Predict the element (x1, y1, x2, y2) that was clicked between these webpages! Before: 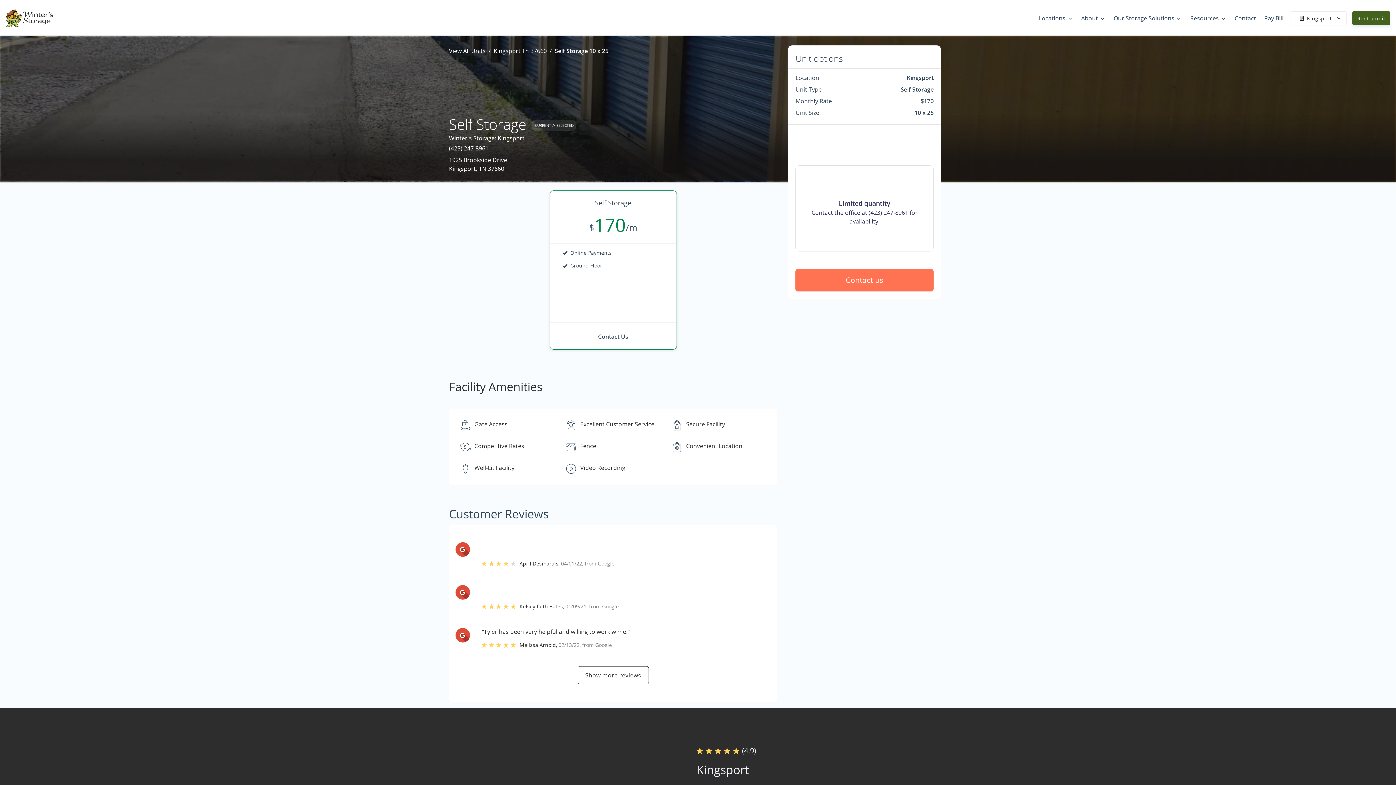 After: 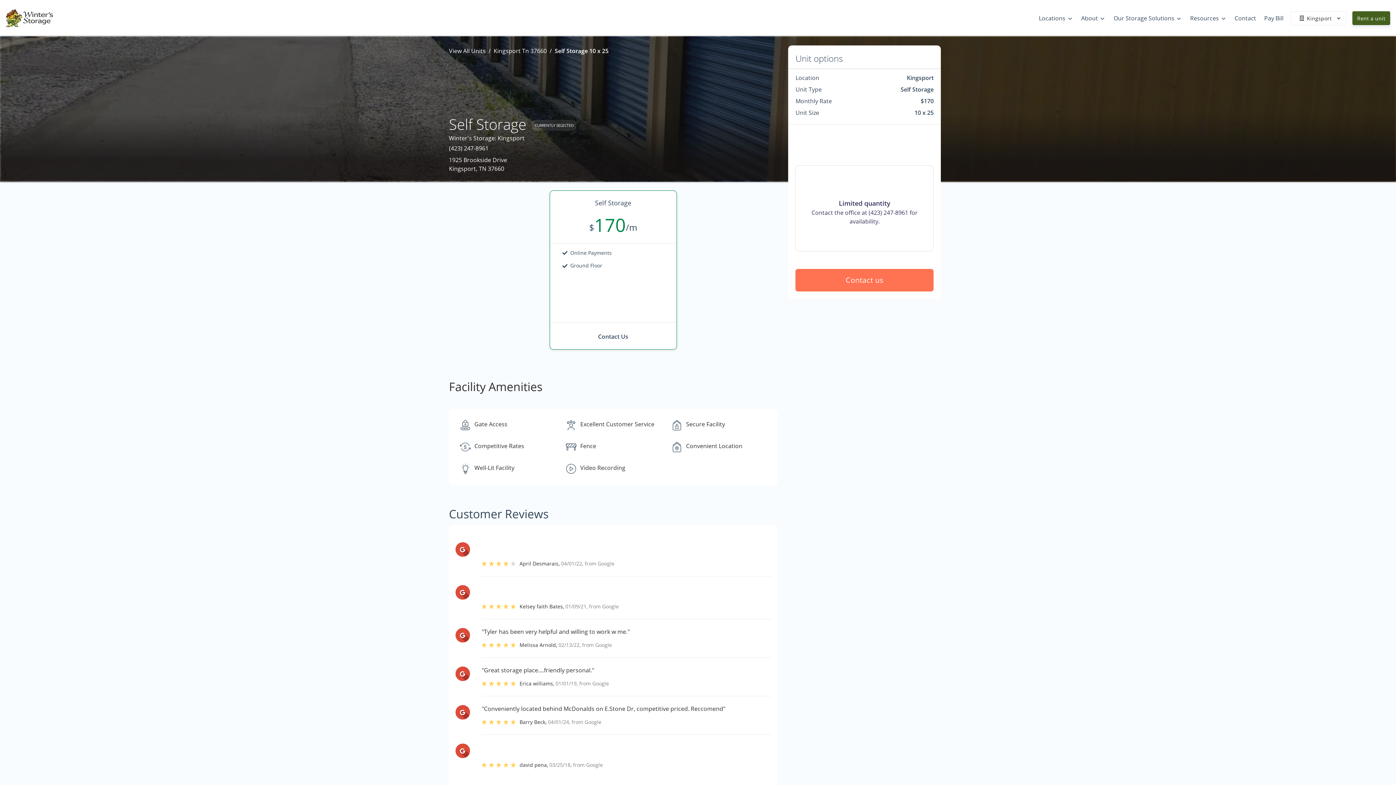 Action: label: Show more reviews bbox: (577, 666, 648, 684)